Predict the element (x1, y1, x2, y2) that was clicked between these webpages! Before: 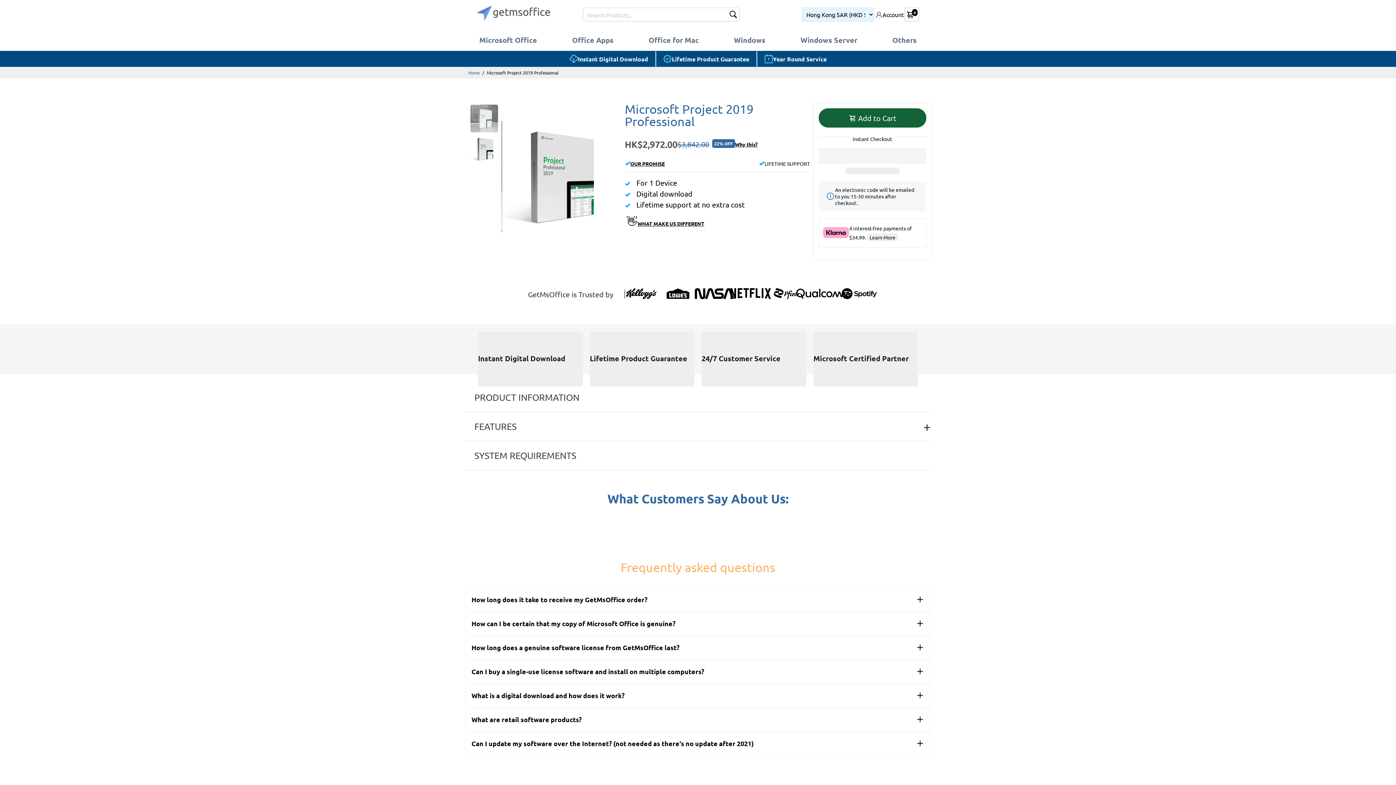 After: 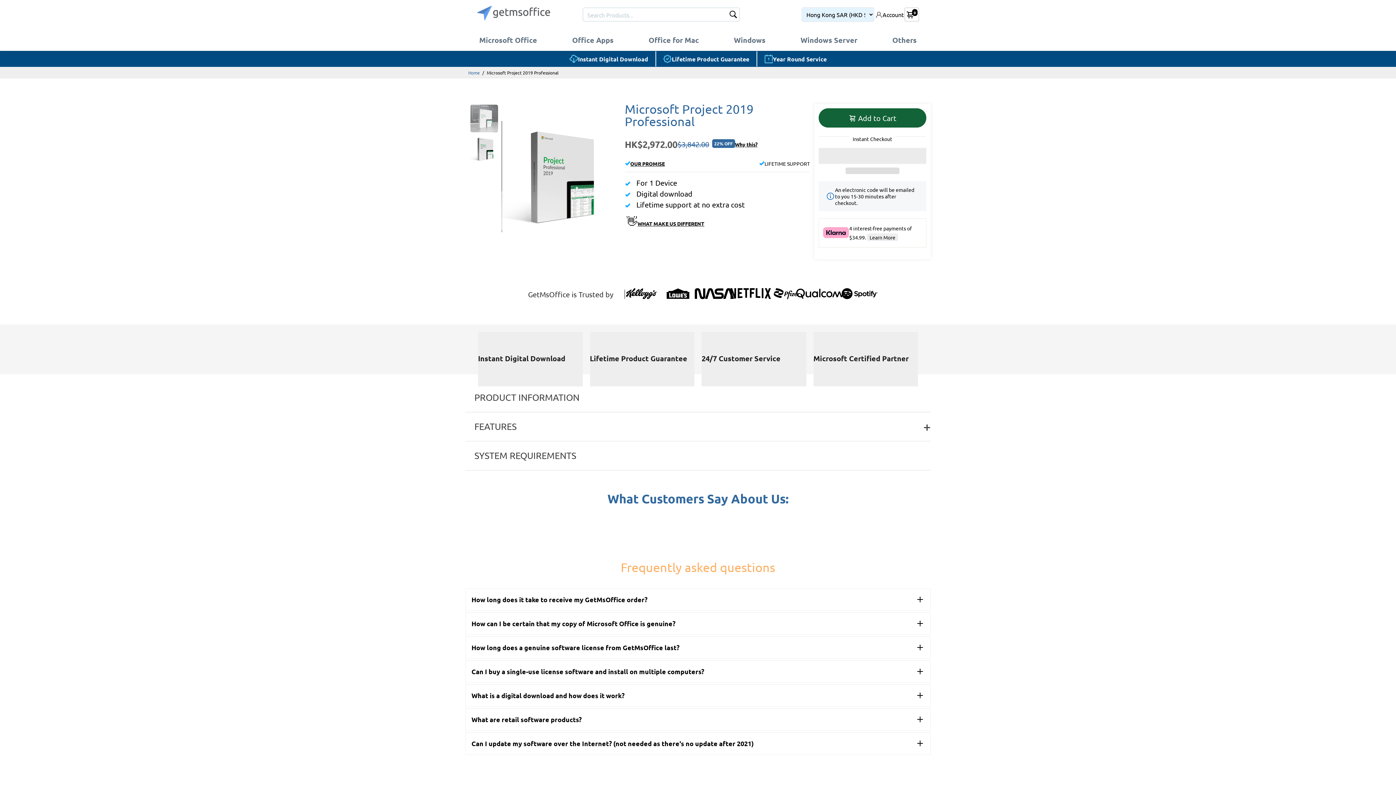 Action: bbox: (465, 383, 930, 412) label: PRODUCT INFORMATION